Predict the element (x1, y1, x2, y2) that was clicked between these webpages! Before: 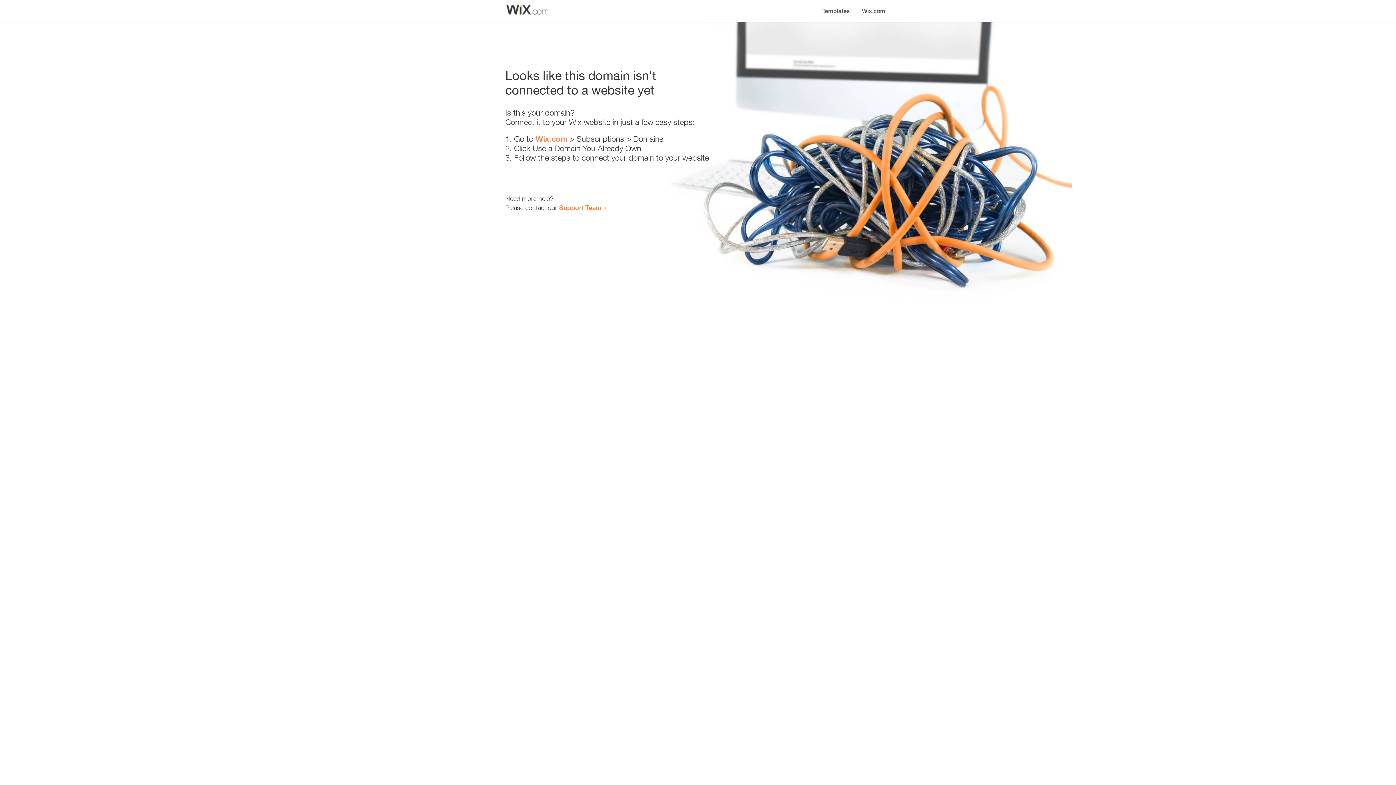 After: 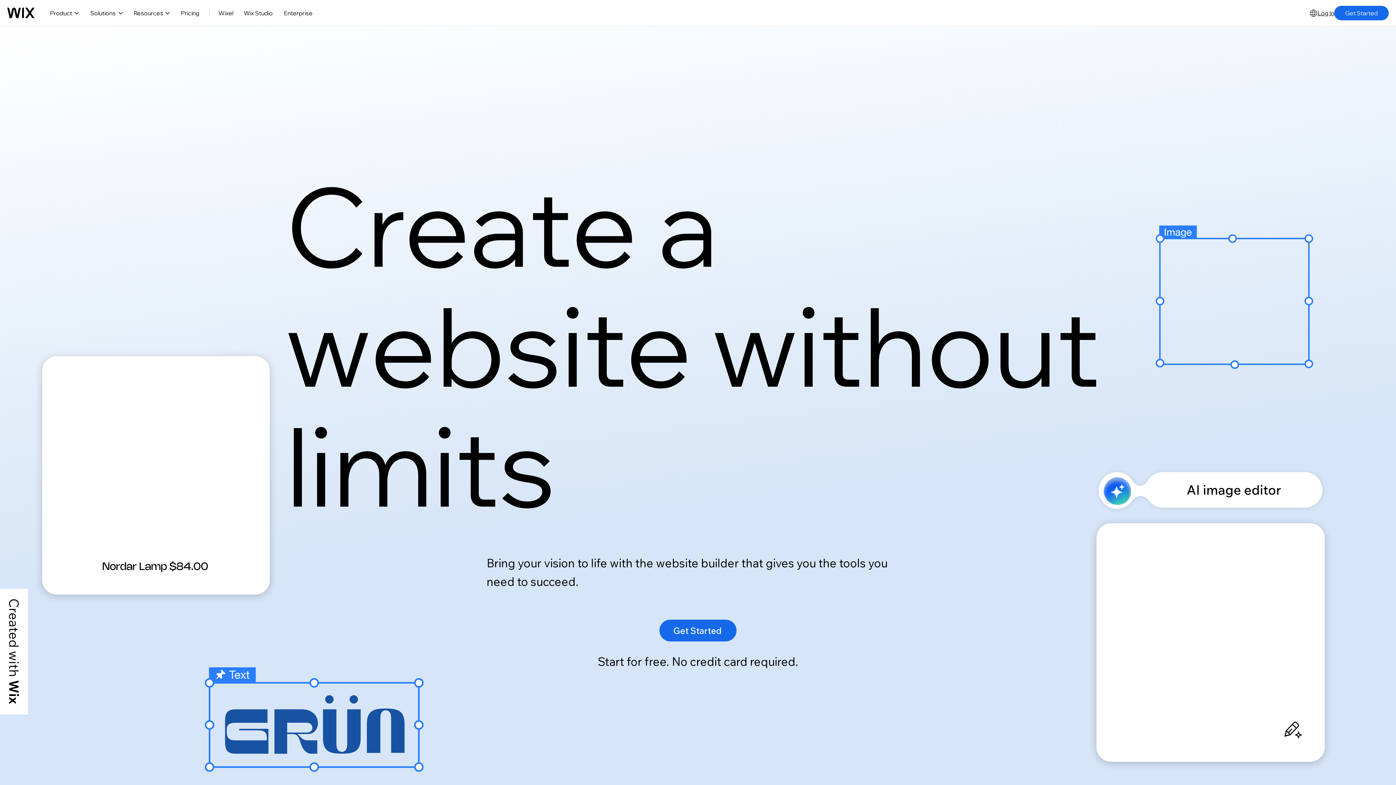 Action: bbox: (856, 0, 890, 14) label: Wix.com